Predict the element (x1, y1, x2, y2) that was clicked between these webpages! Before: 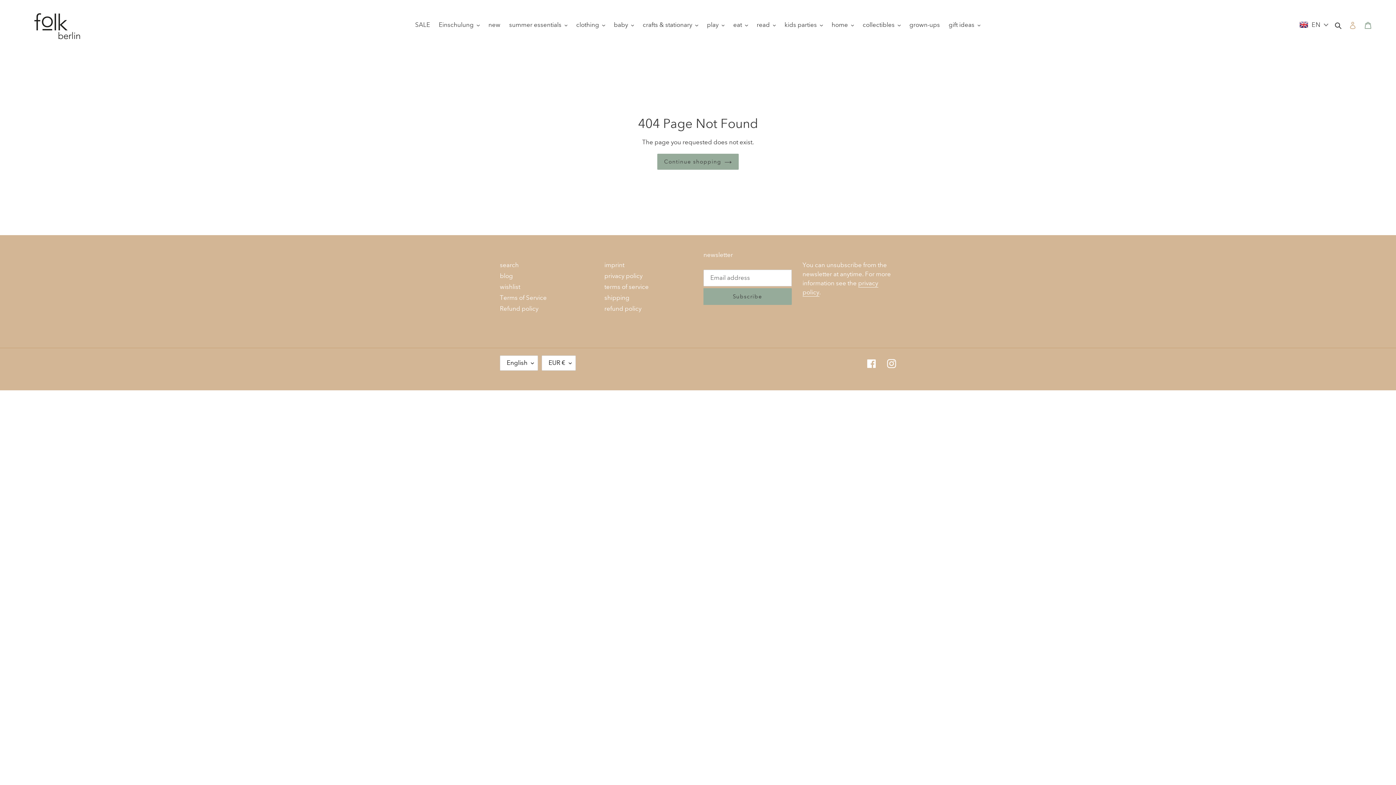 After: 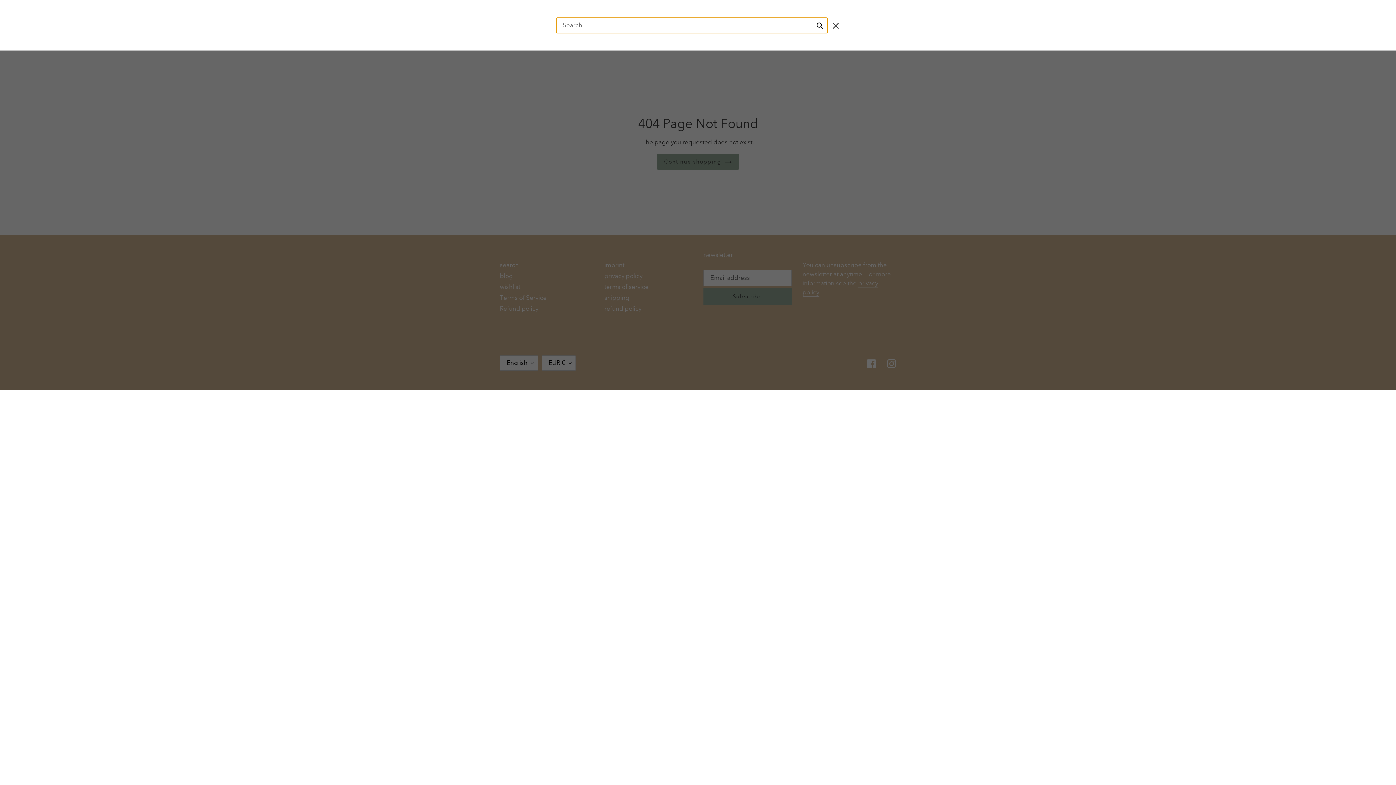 Action: label: Search bbox: (1332, 20, 1345, 29)